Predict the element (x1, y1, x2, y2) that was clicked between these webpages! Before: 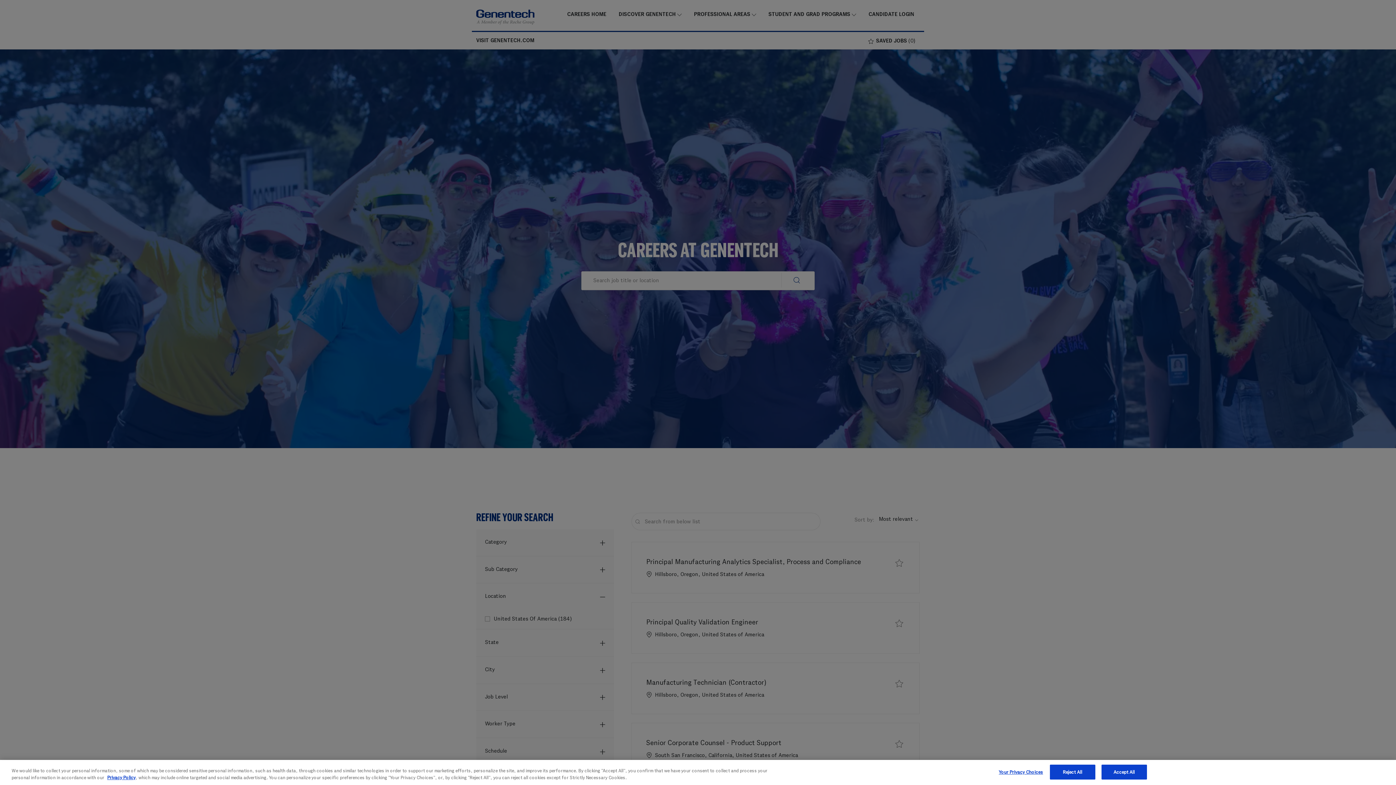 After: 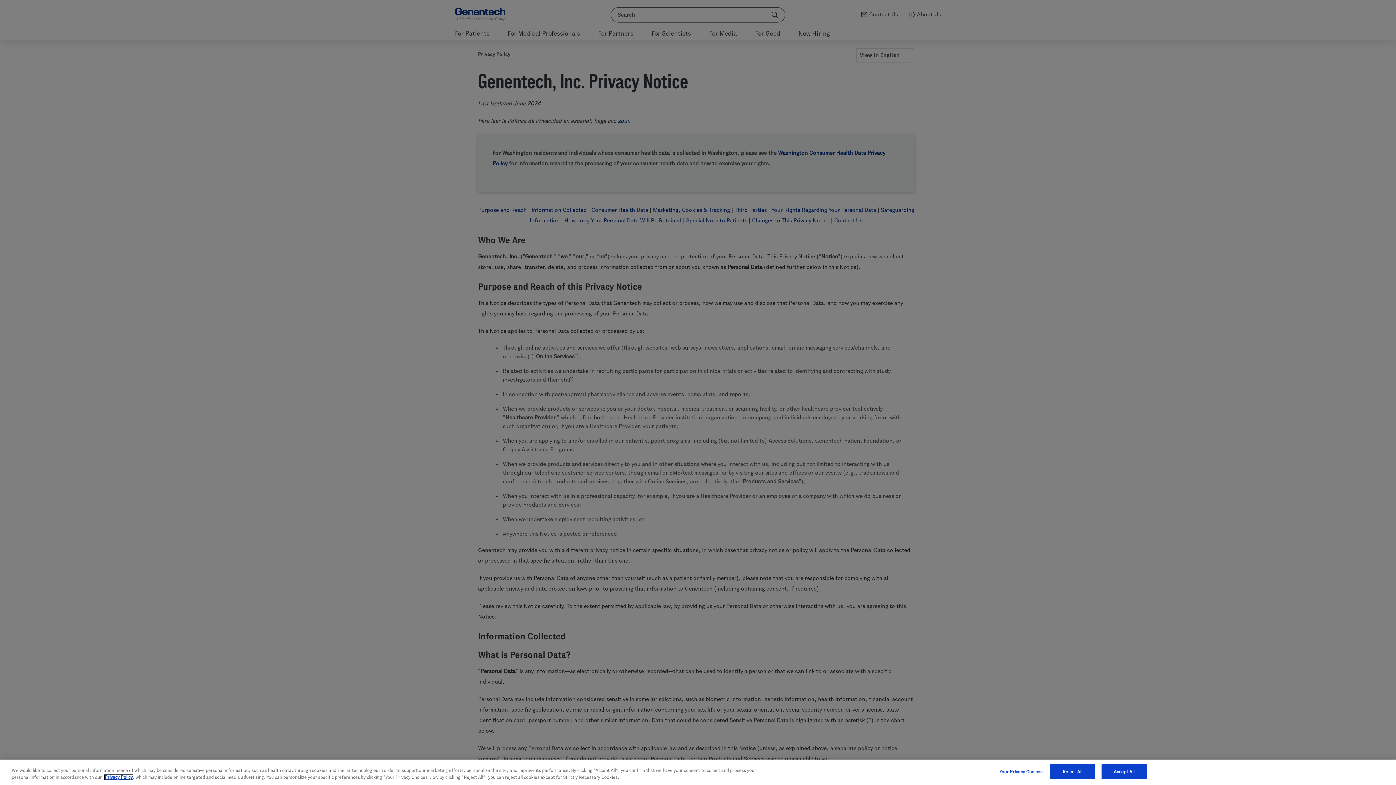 Action: bbox: (107, 775, 135, 780) label: Privacy Policy